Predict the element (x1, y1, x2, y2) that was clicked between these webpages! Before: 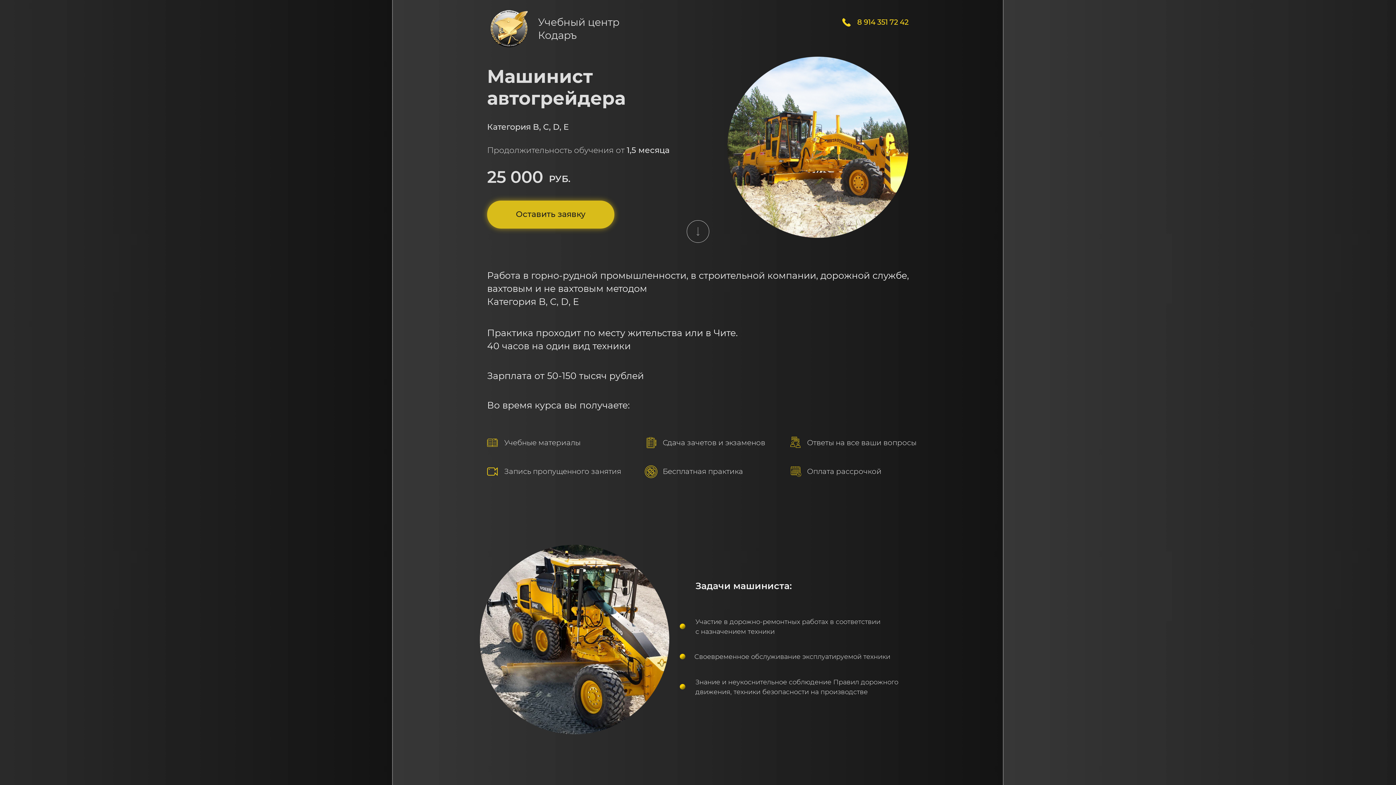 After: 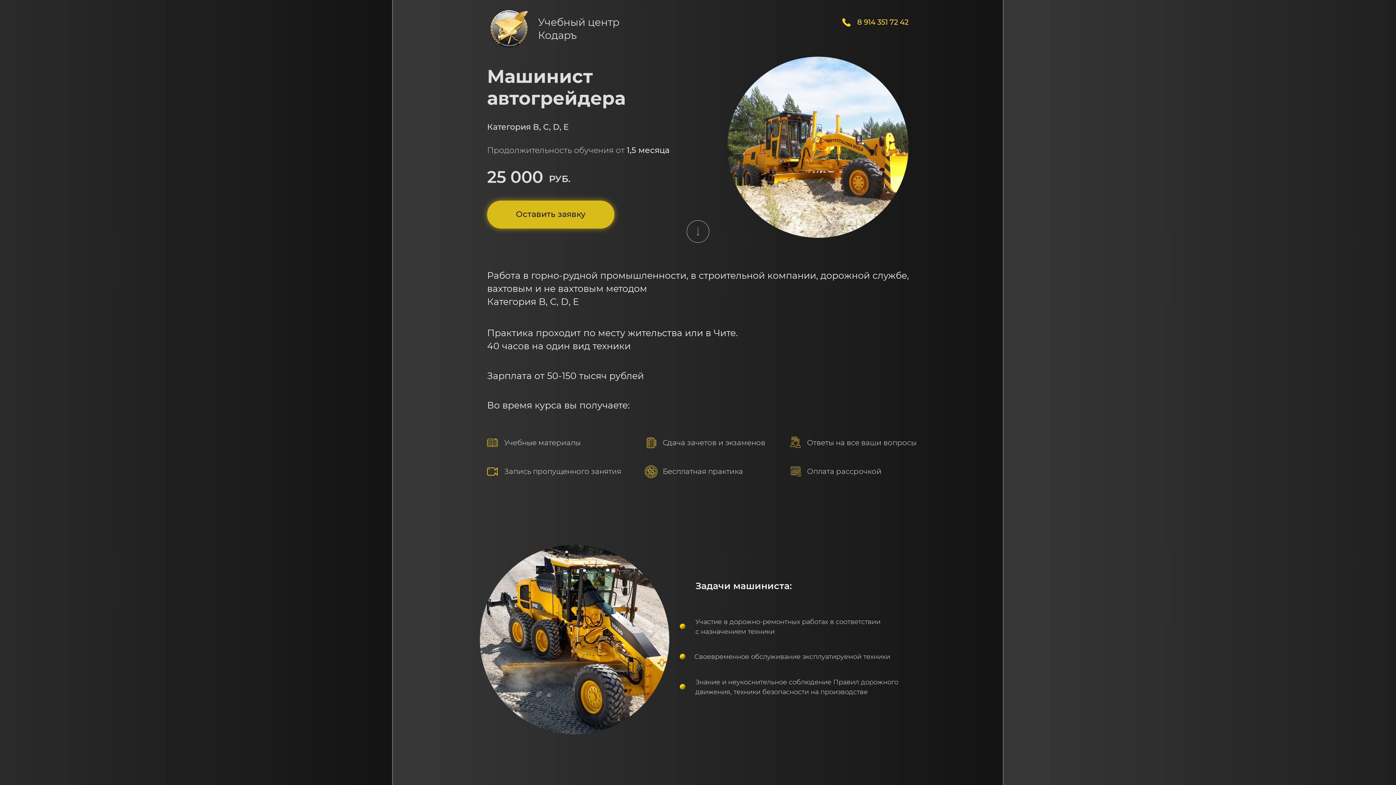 Action: label: 8 914 351 72 42 bbox: (857, 17, 908, 26)